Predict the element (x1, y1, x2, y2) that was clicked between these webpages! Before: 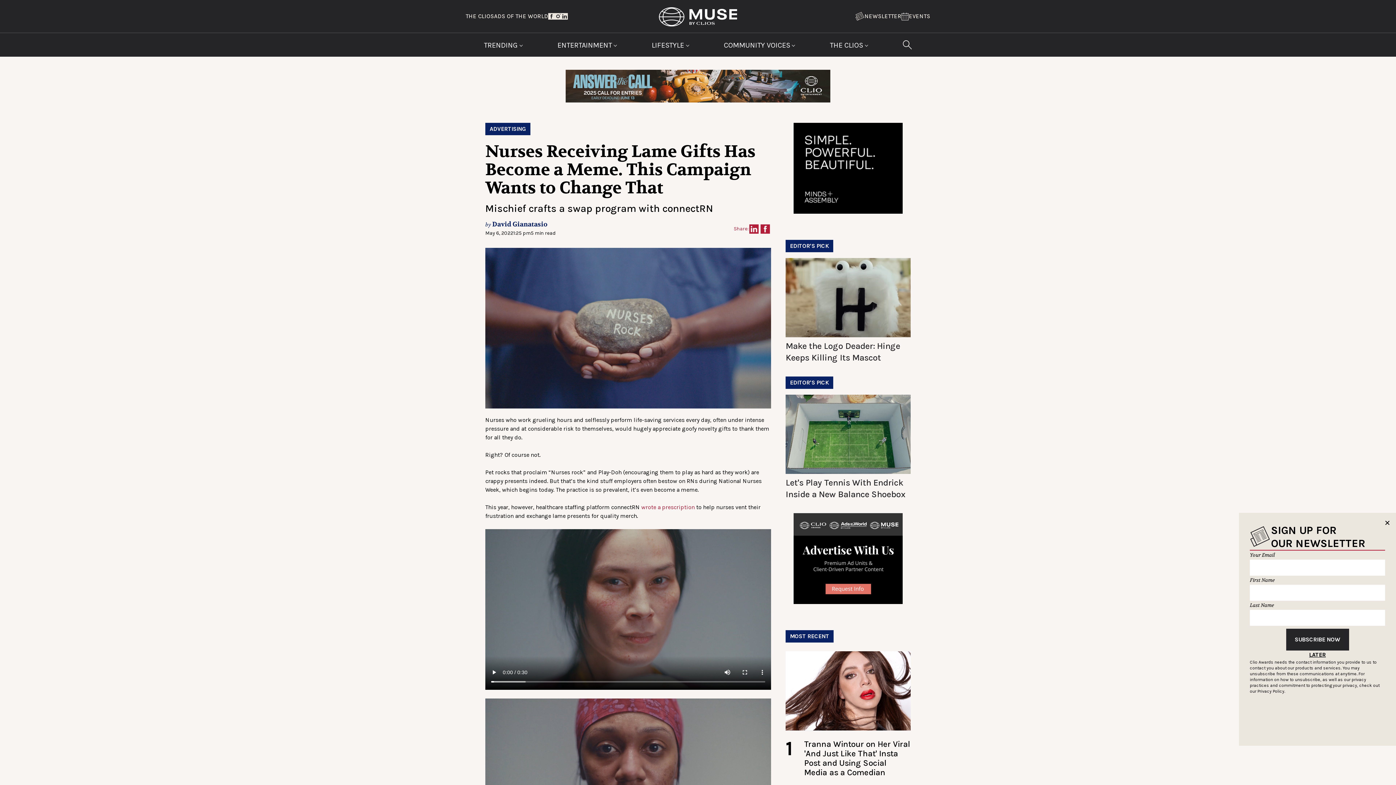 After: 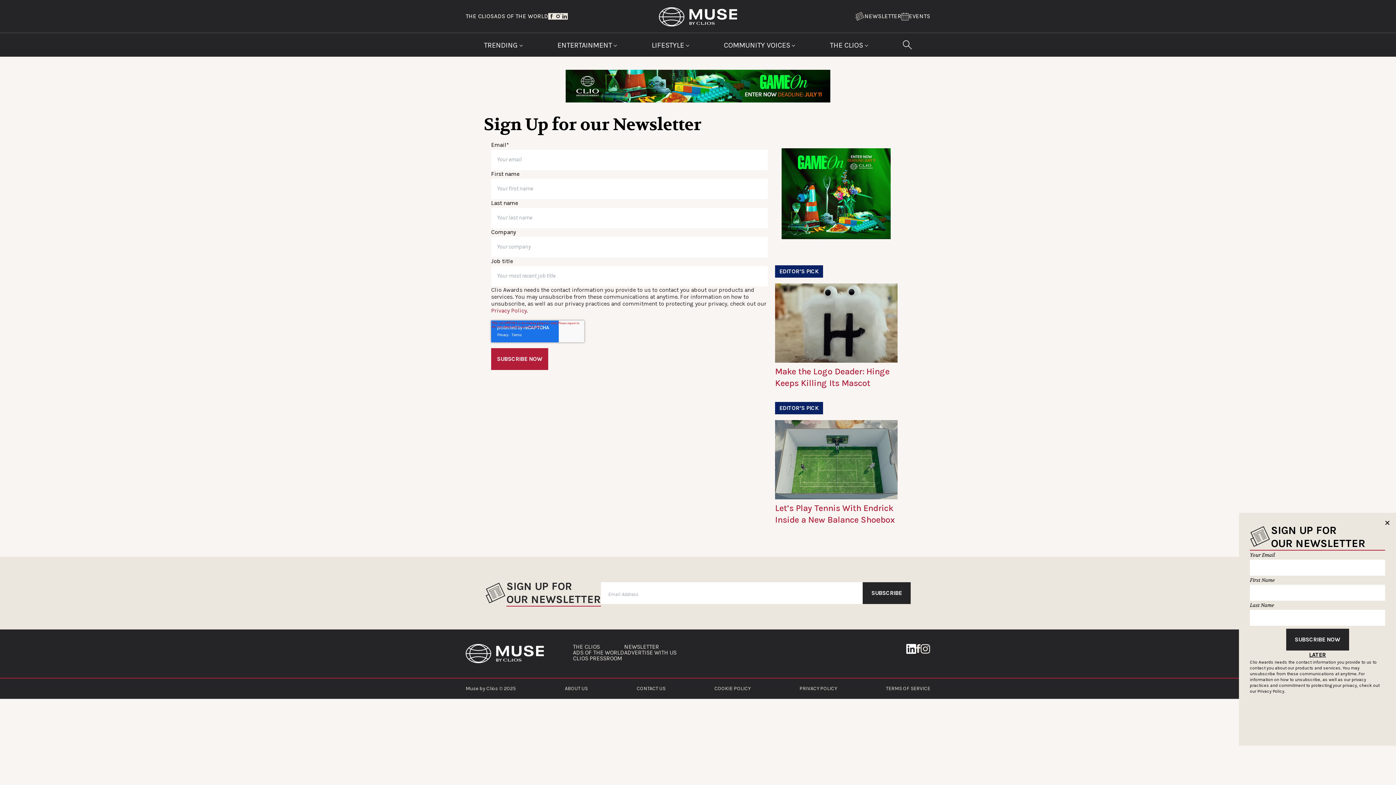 Action: label: NEWSLETTER bbox: (855, 11, 901, 21)